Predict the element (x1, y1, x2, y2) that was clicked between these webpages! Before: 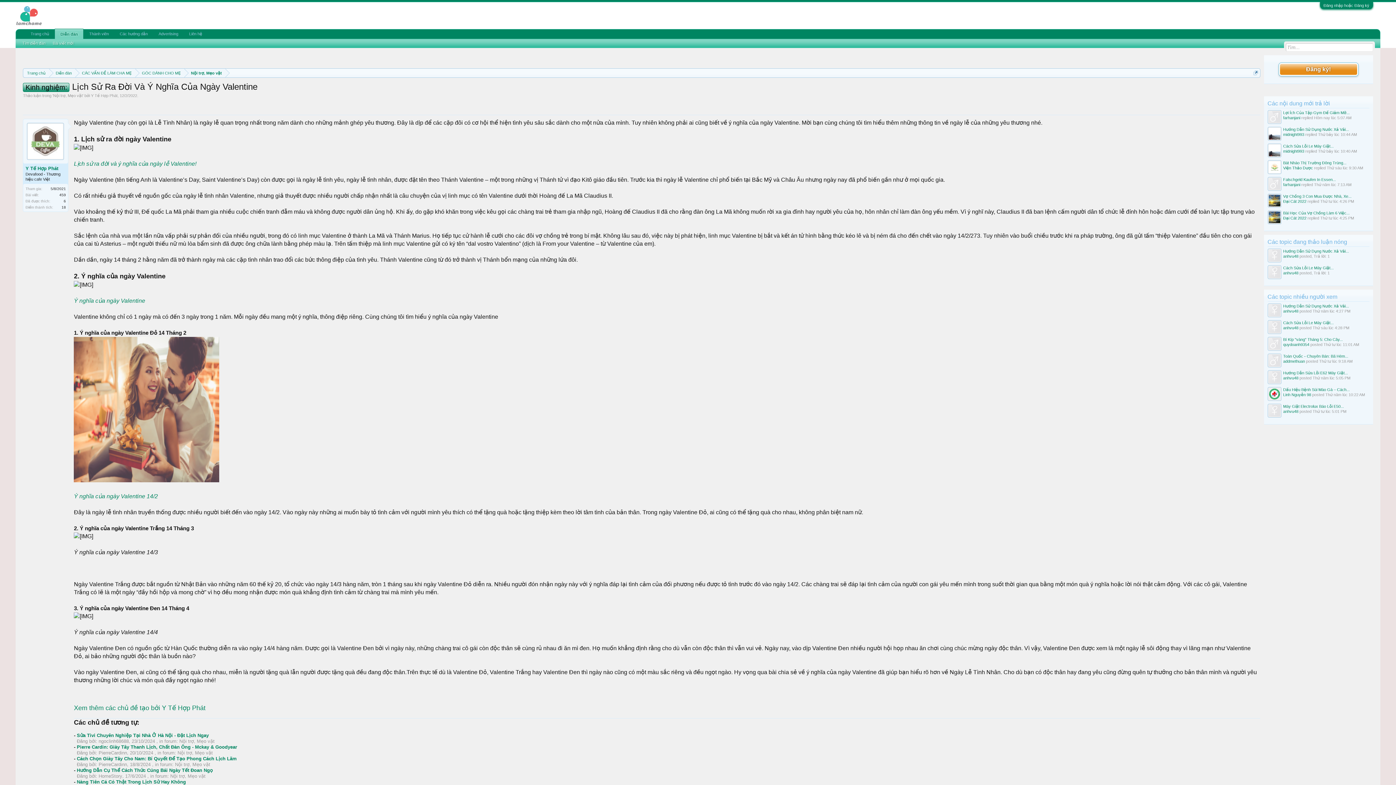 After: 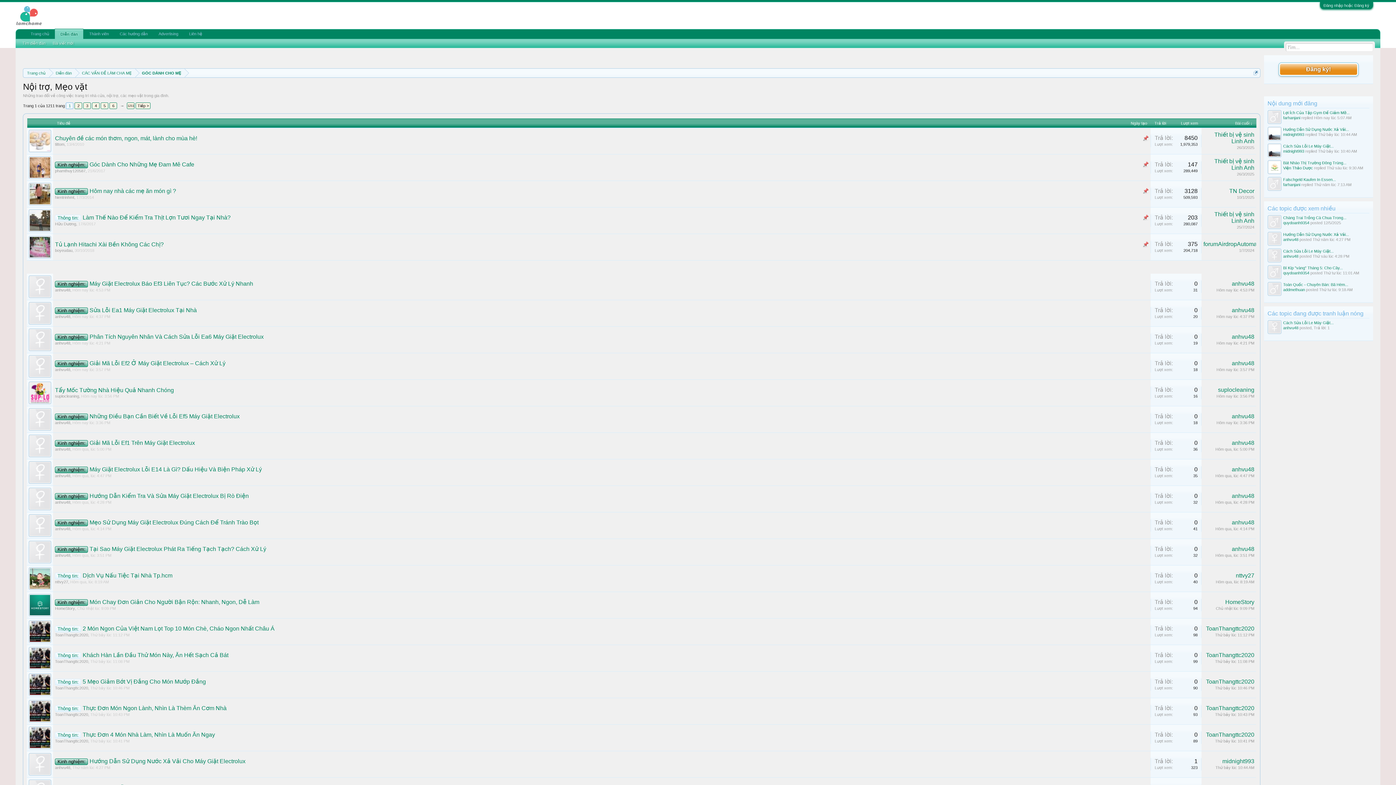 Action: bbox: (179, 738, 214, 744) label: Nội trợ, Mẹo vặt